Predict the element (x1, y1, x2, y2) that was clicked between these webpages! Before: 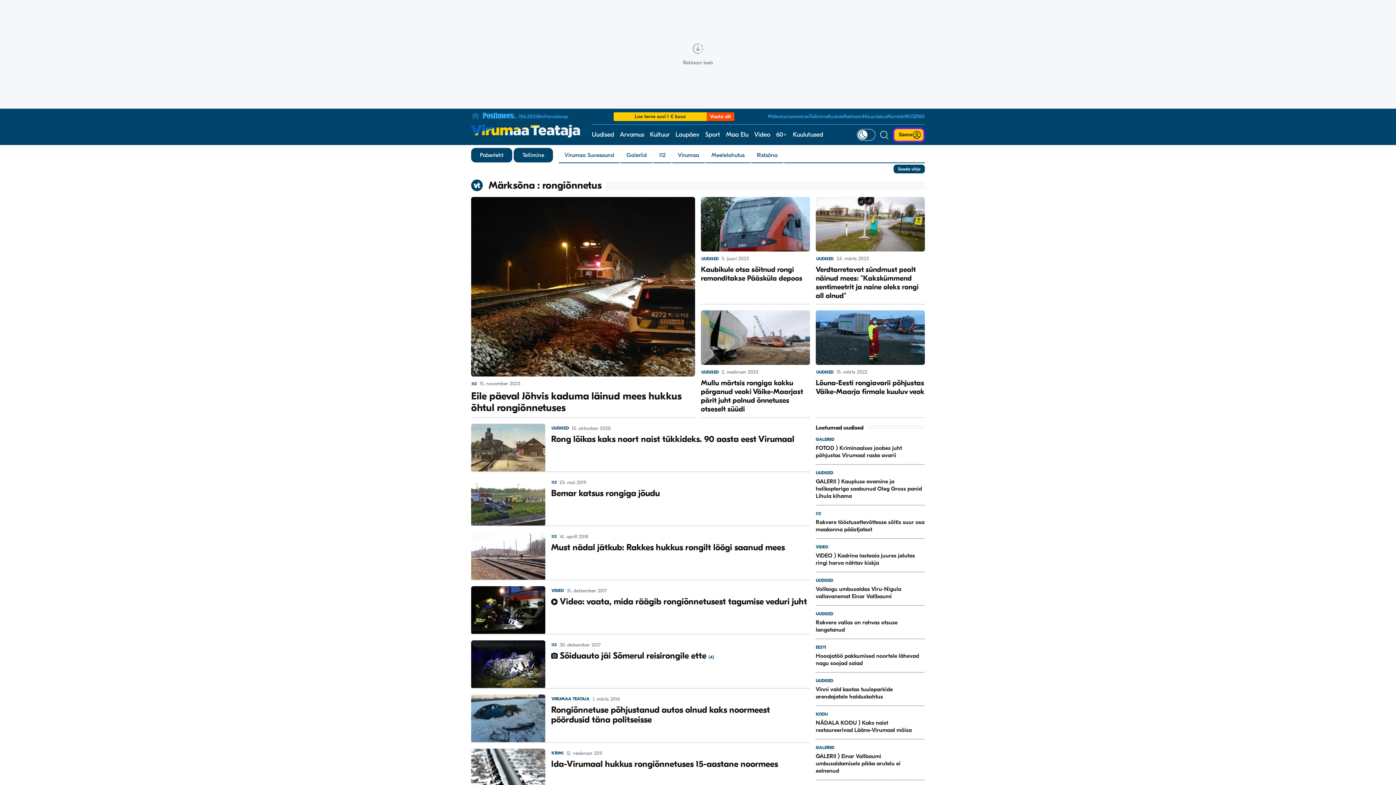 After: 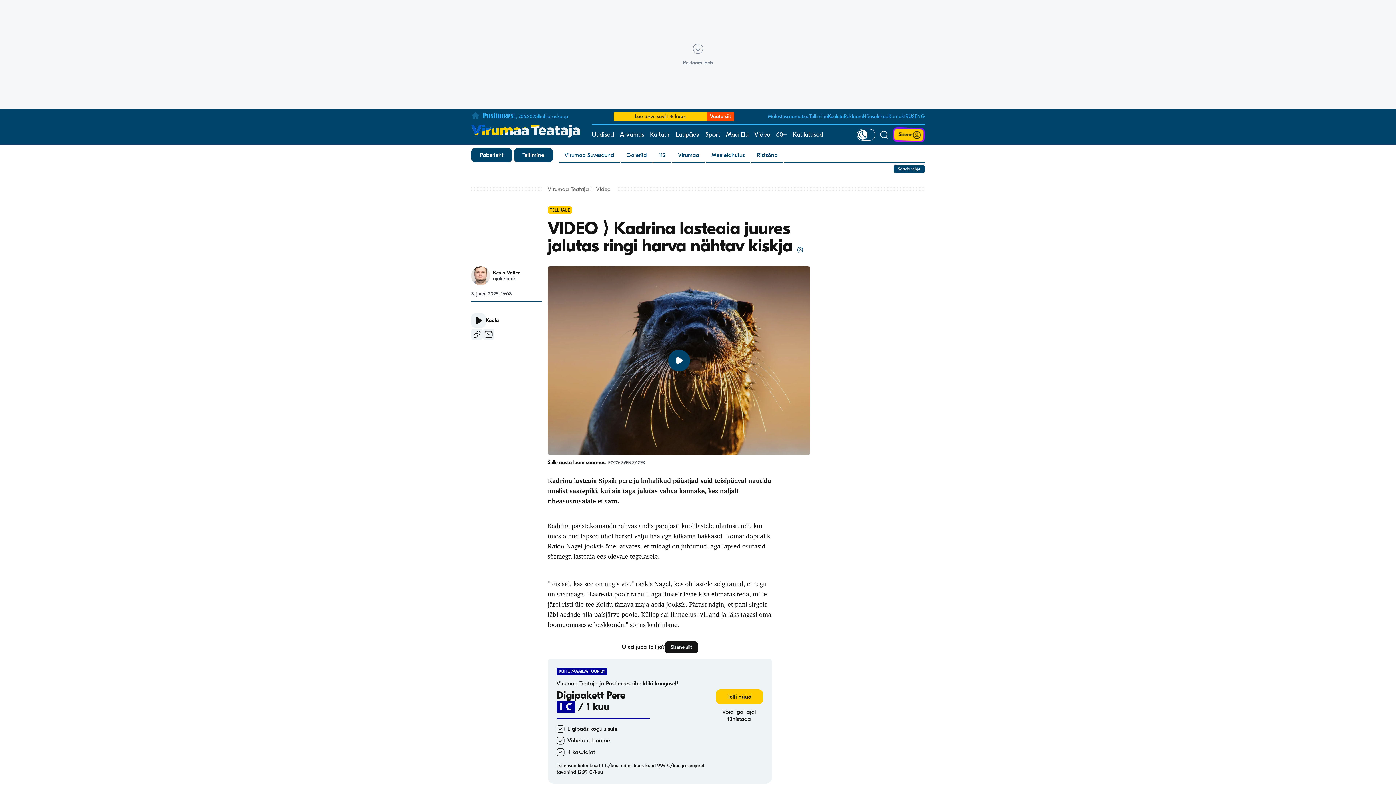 Action: bbox: (816, 545, 925, 566) label: VIDEO
VIDEO ⟩ Kadrina lasteaia juures jalutas ringi harva nähtav kiskja